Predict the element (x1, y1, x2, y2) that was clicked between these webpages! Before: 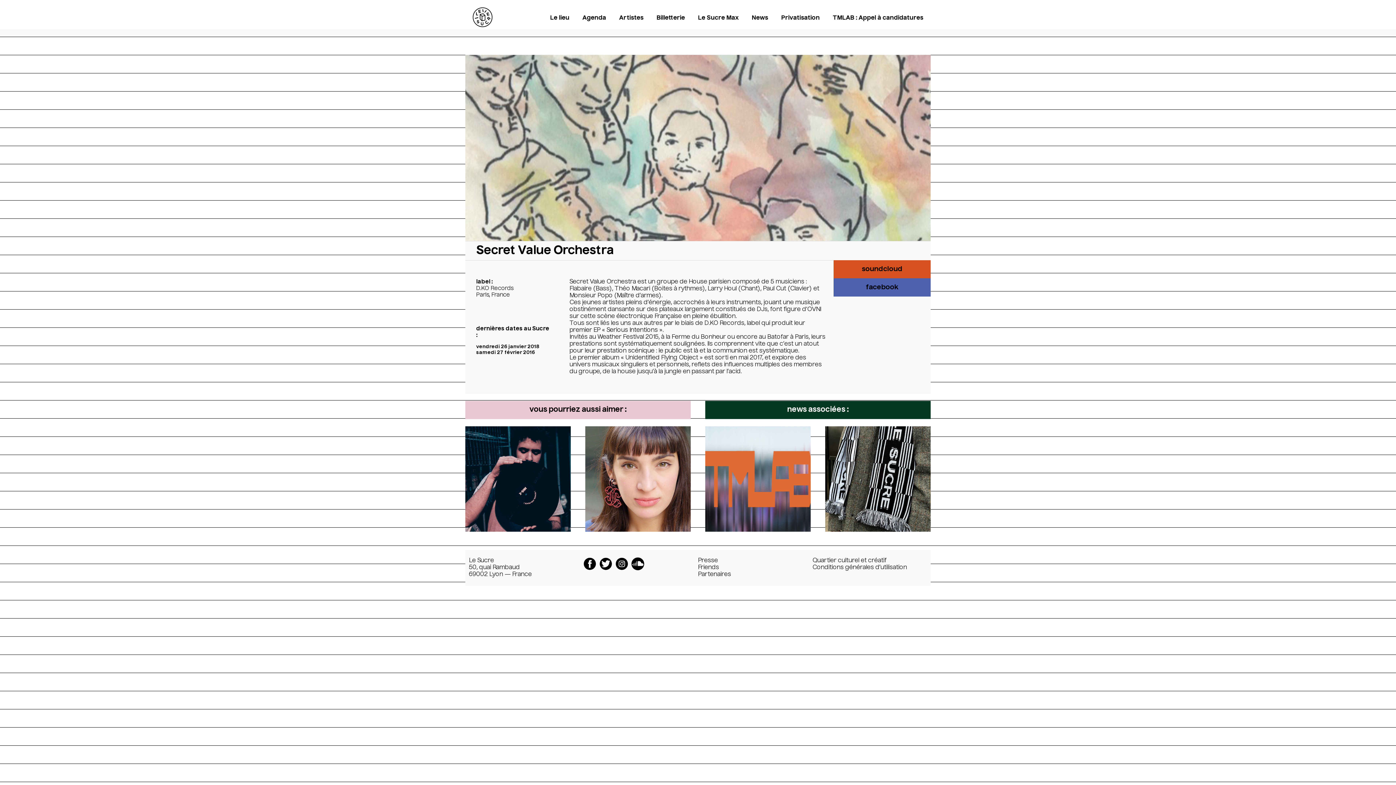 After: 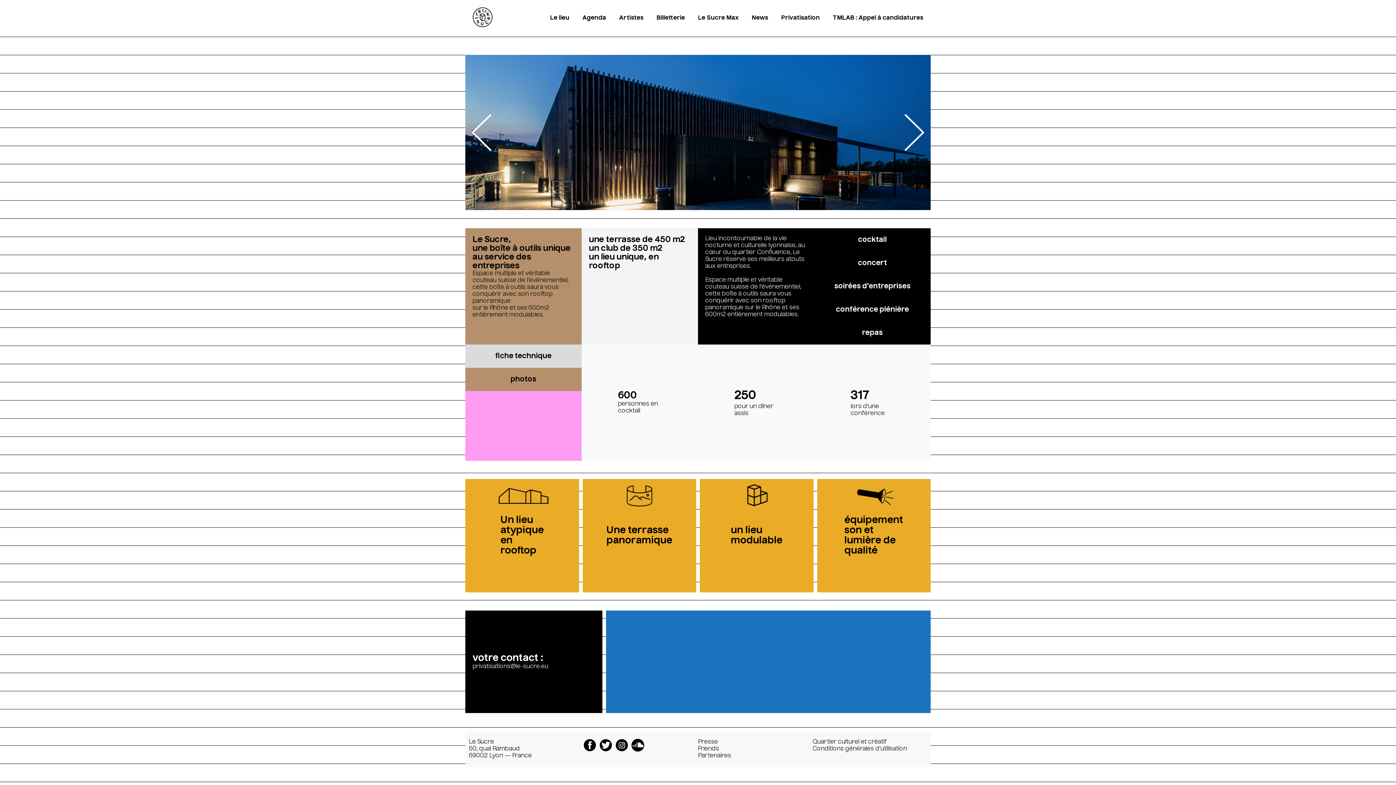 Action: label: Privatisation bbox: (781, 15, 819, 21)